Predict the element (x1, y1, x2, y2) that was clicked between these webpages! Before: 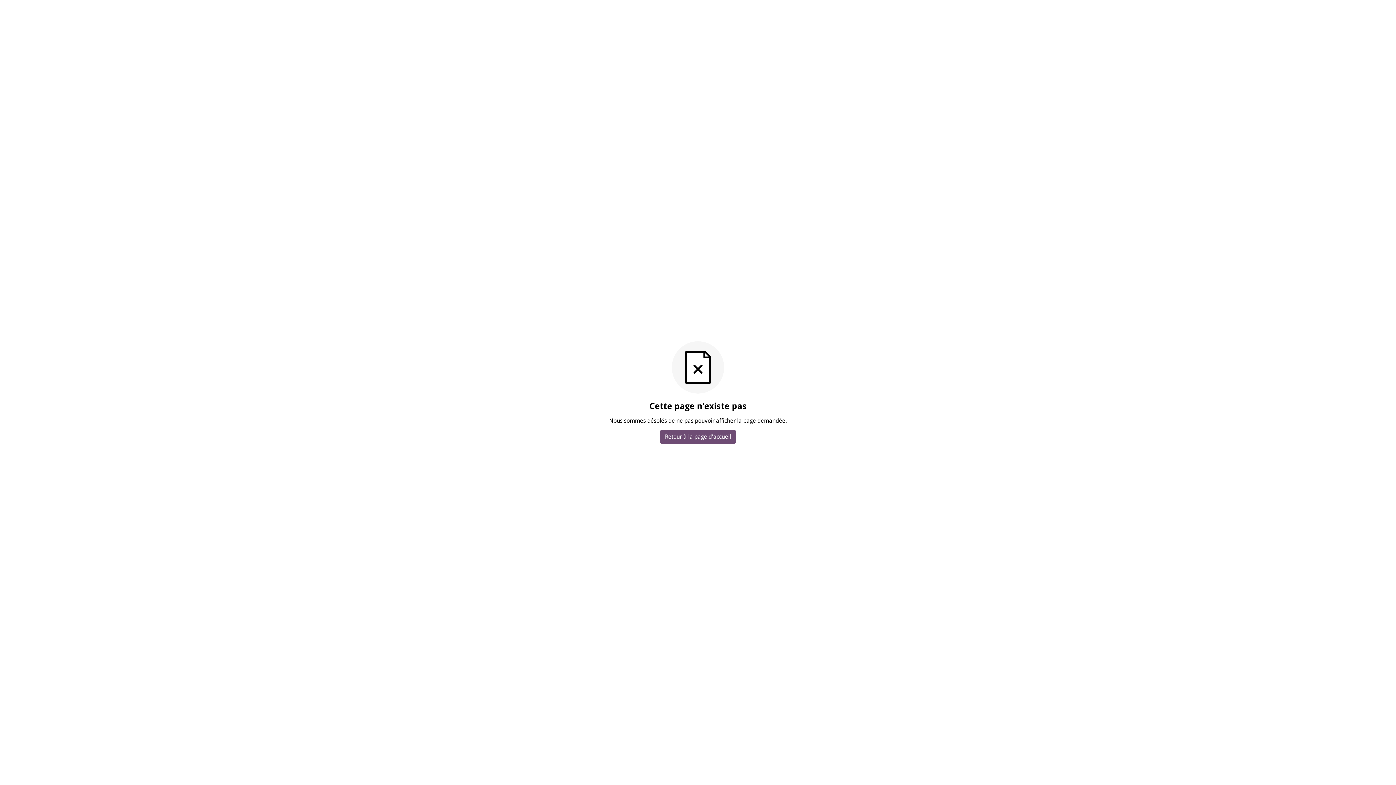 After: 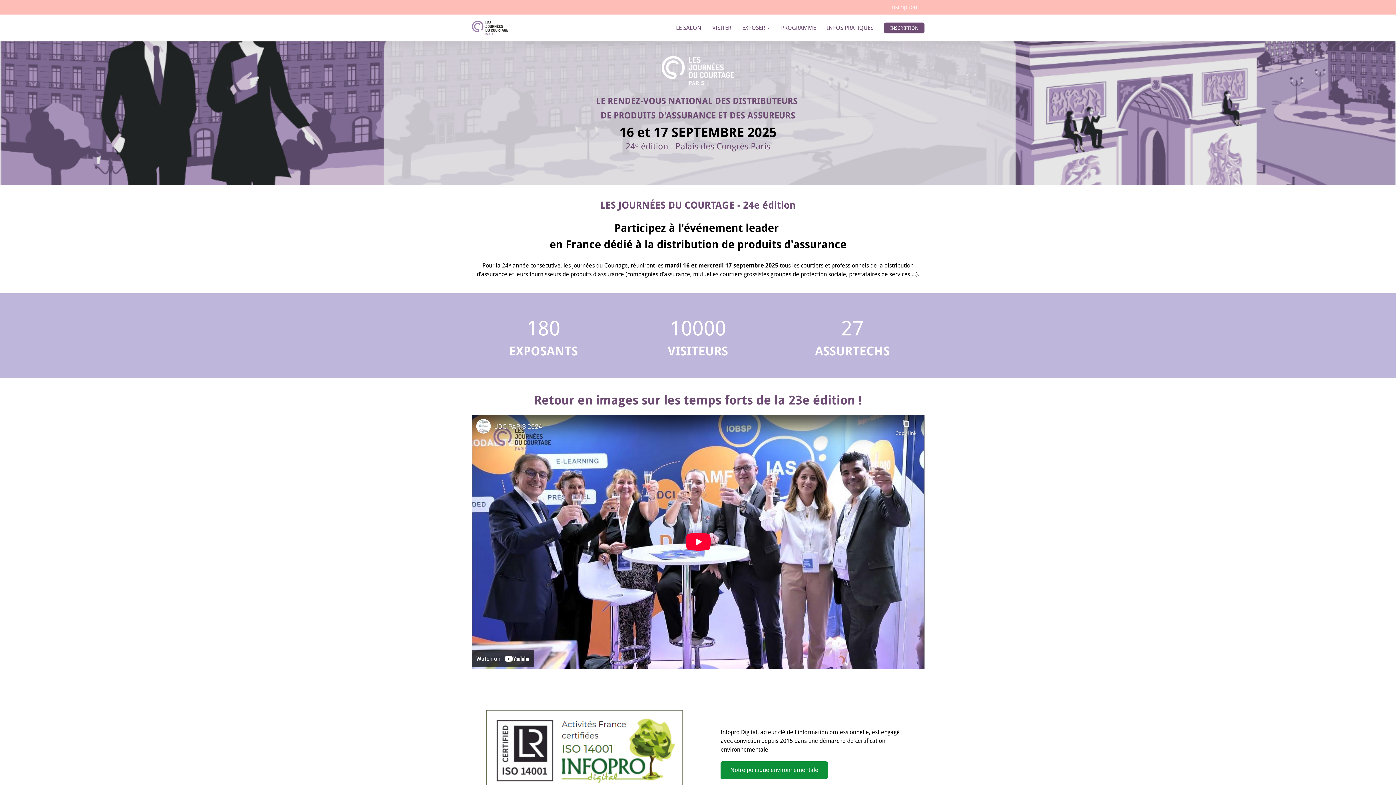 Action: bbox: (660, 430, 736, 443) label: Retour à la page d'accueil